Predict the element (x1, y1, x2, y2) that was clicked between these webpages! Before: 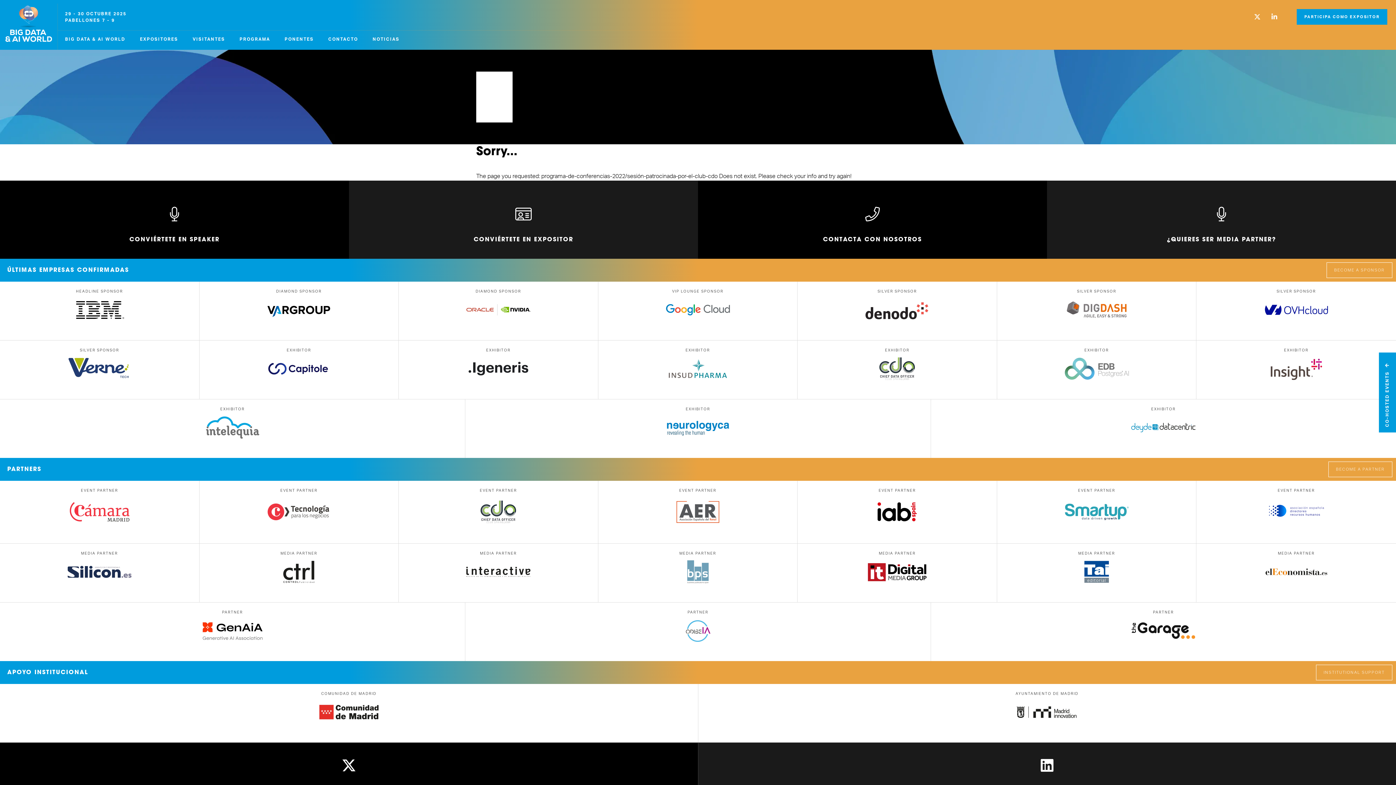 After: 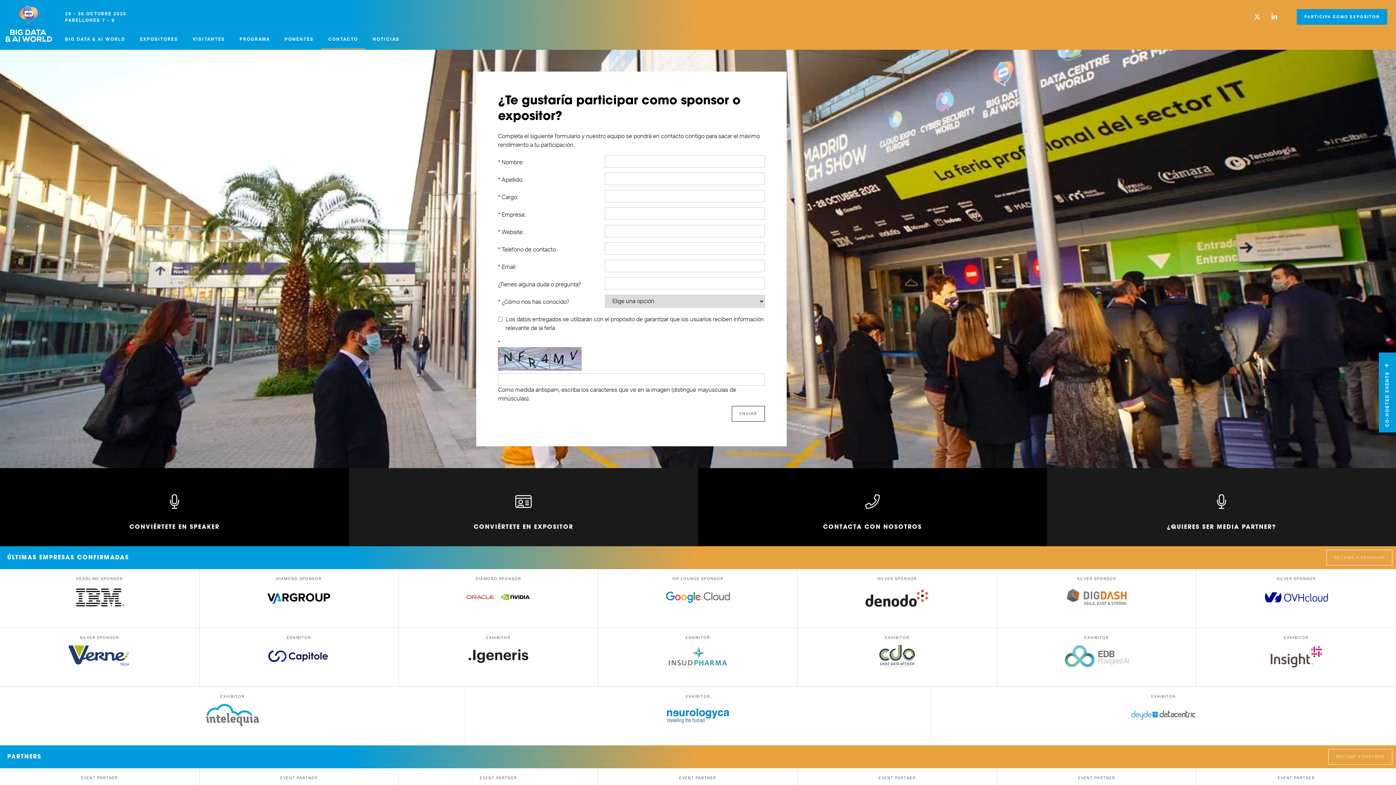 Action: label: BECOME A SPONSOR bbox: (1326, 262, 1392, 278)